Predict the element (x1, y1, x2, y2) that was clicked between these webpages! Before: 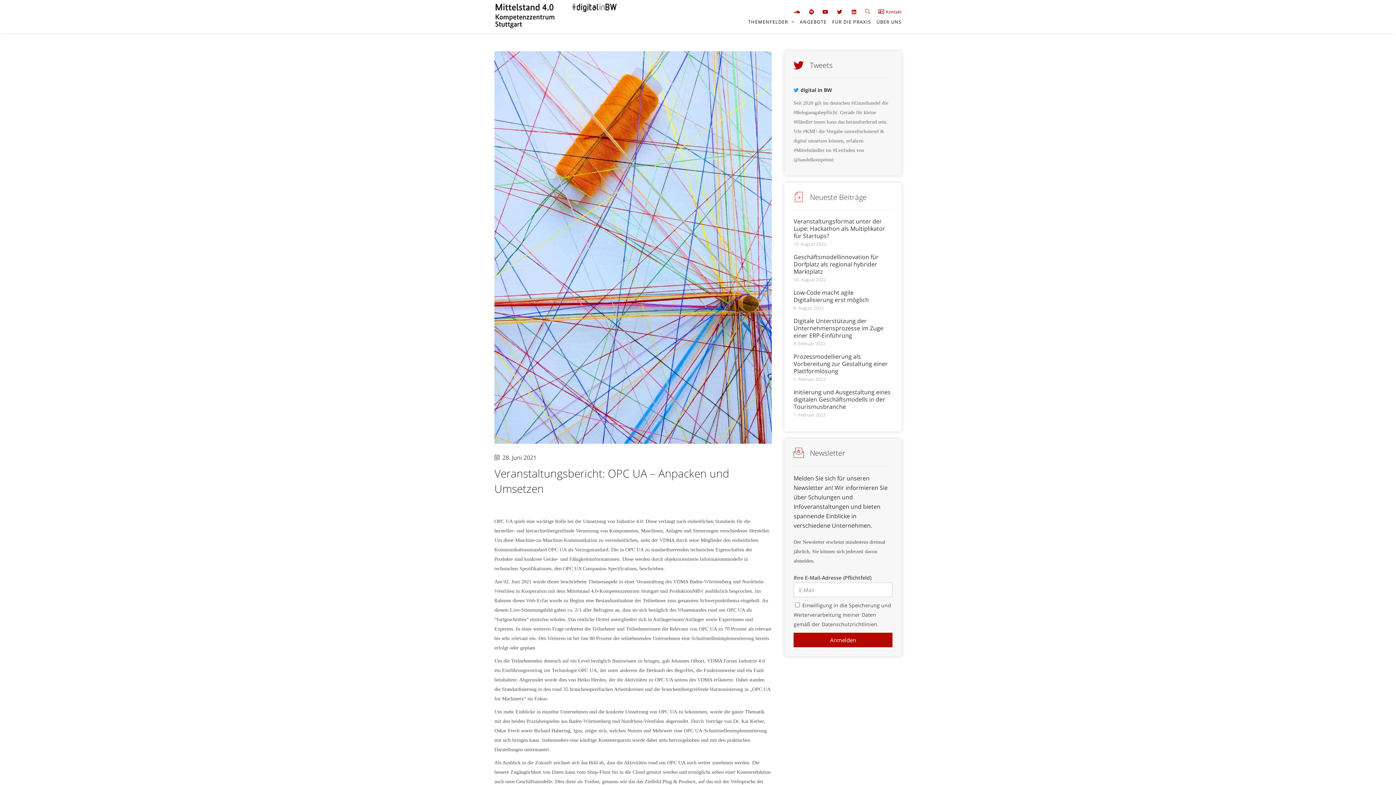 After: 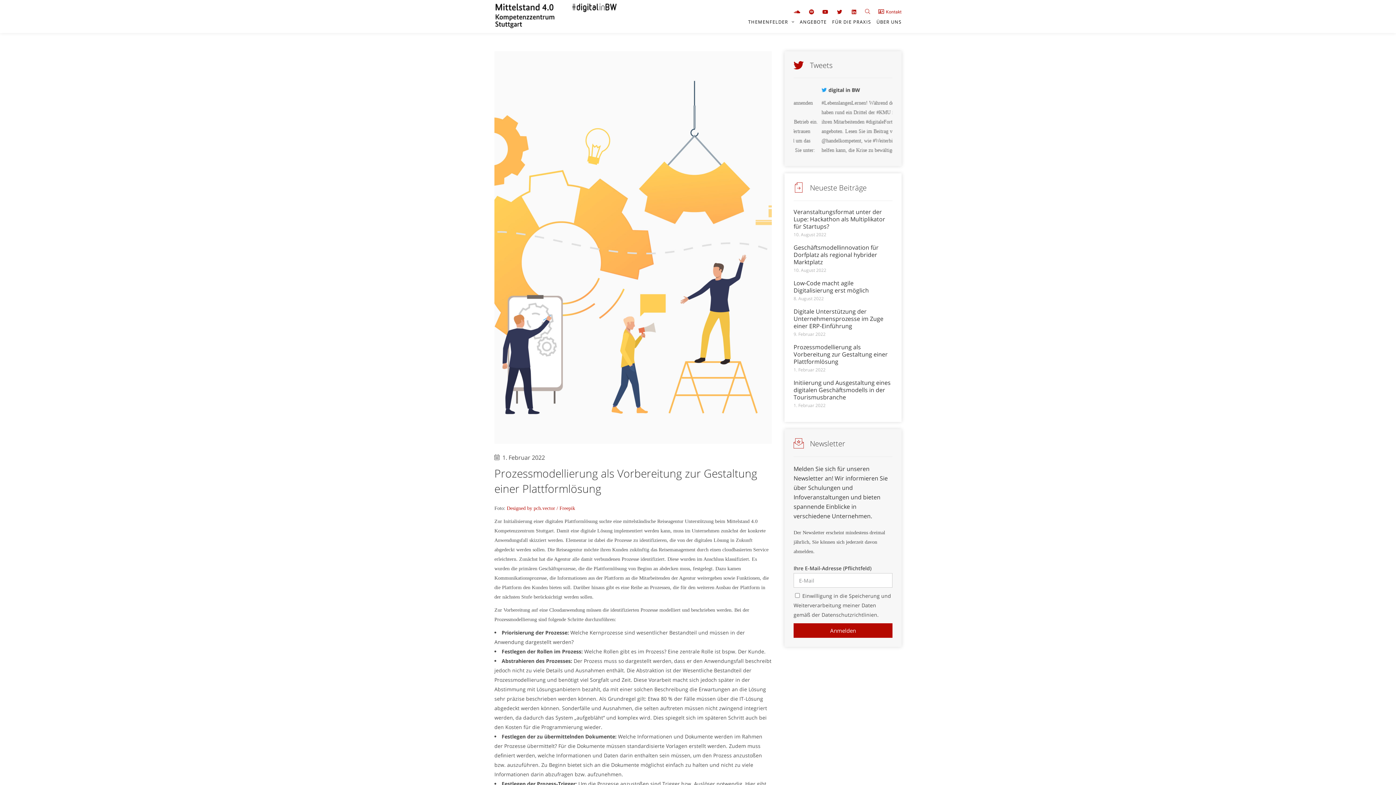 Action: label: Prozessmodellierung als Vorbereitung zur Gestaltung einer Plattformlösung bbox: (793, 343, 888, 365)